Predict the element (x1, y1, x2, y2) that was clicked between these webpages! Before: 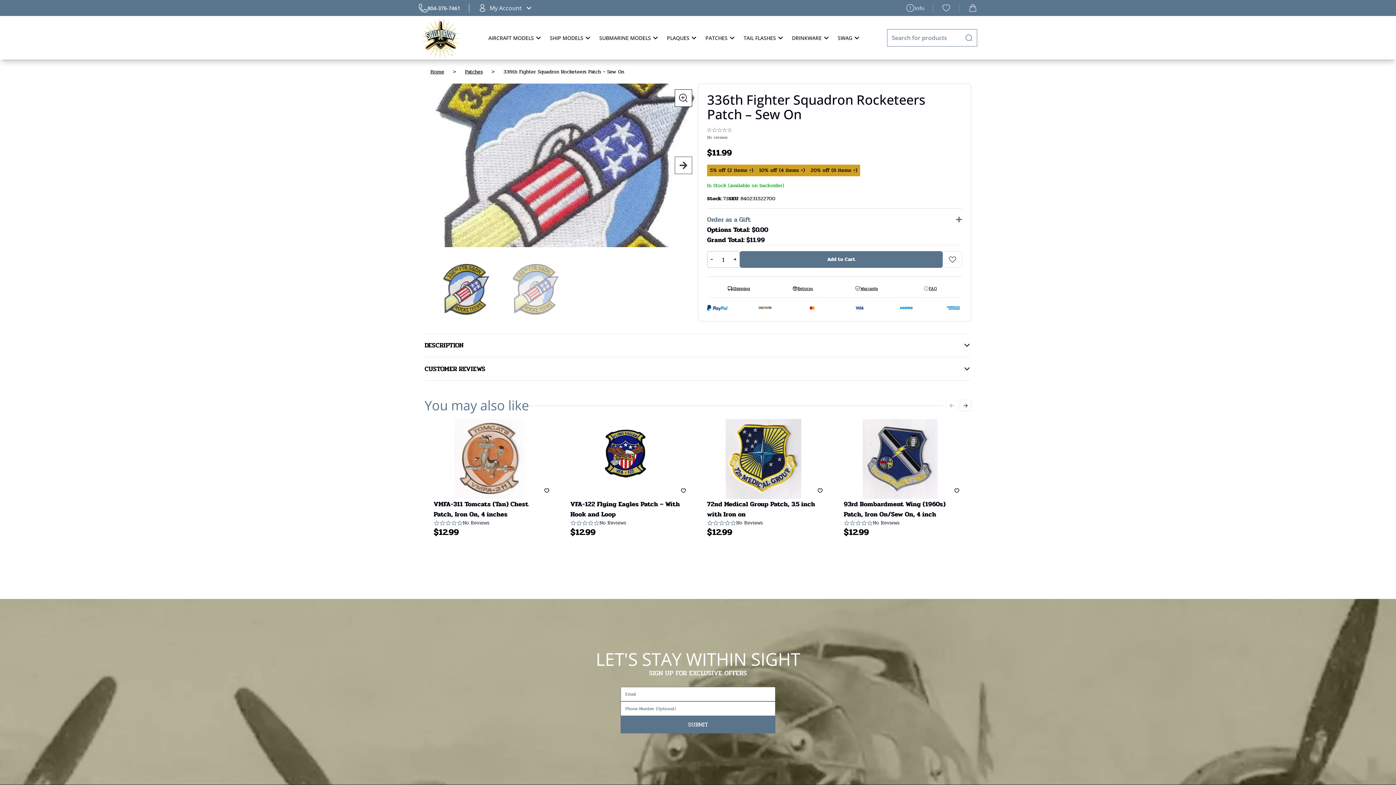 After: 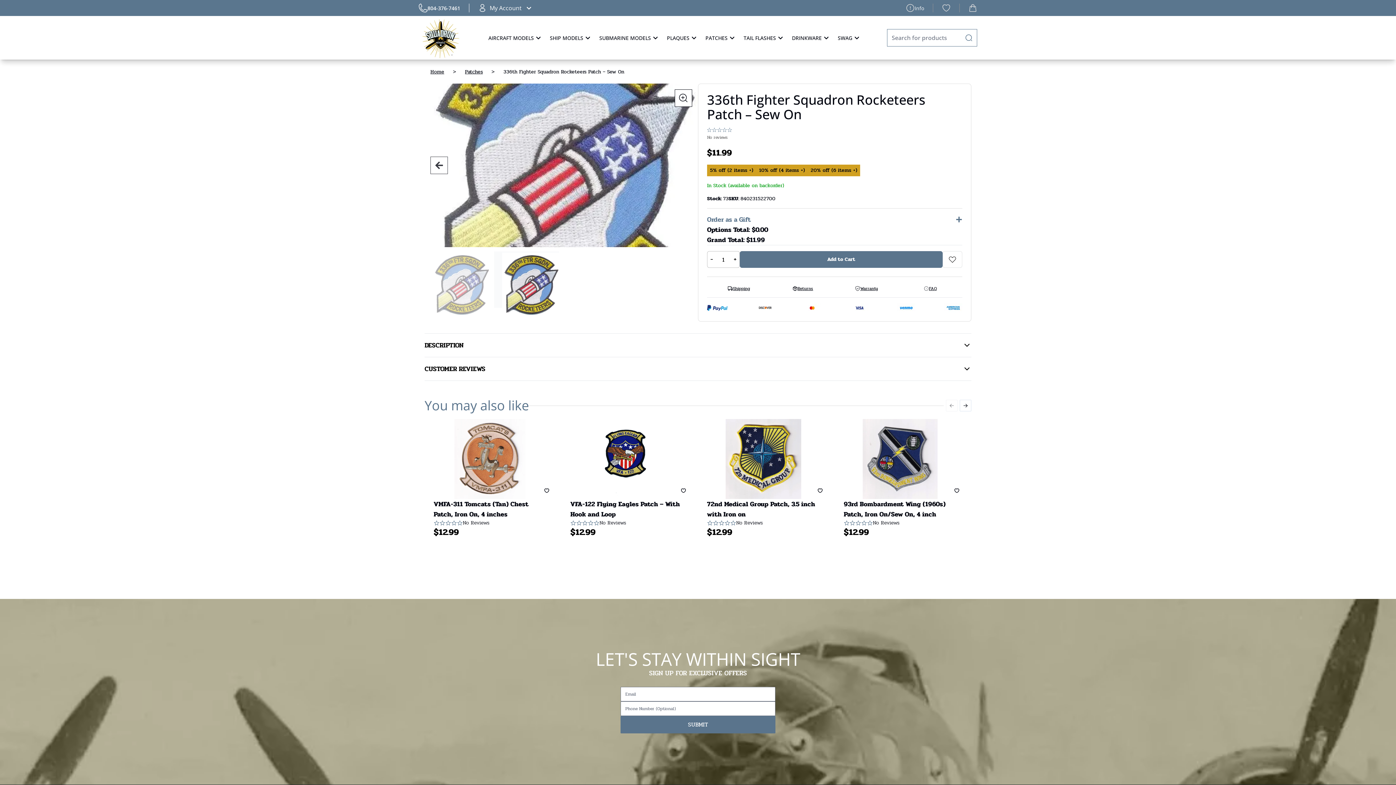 Action: bbox: (494, 251, 559, 308)